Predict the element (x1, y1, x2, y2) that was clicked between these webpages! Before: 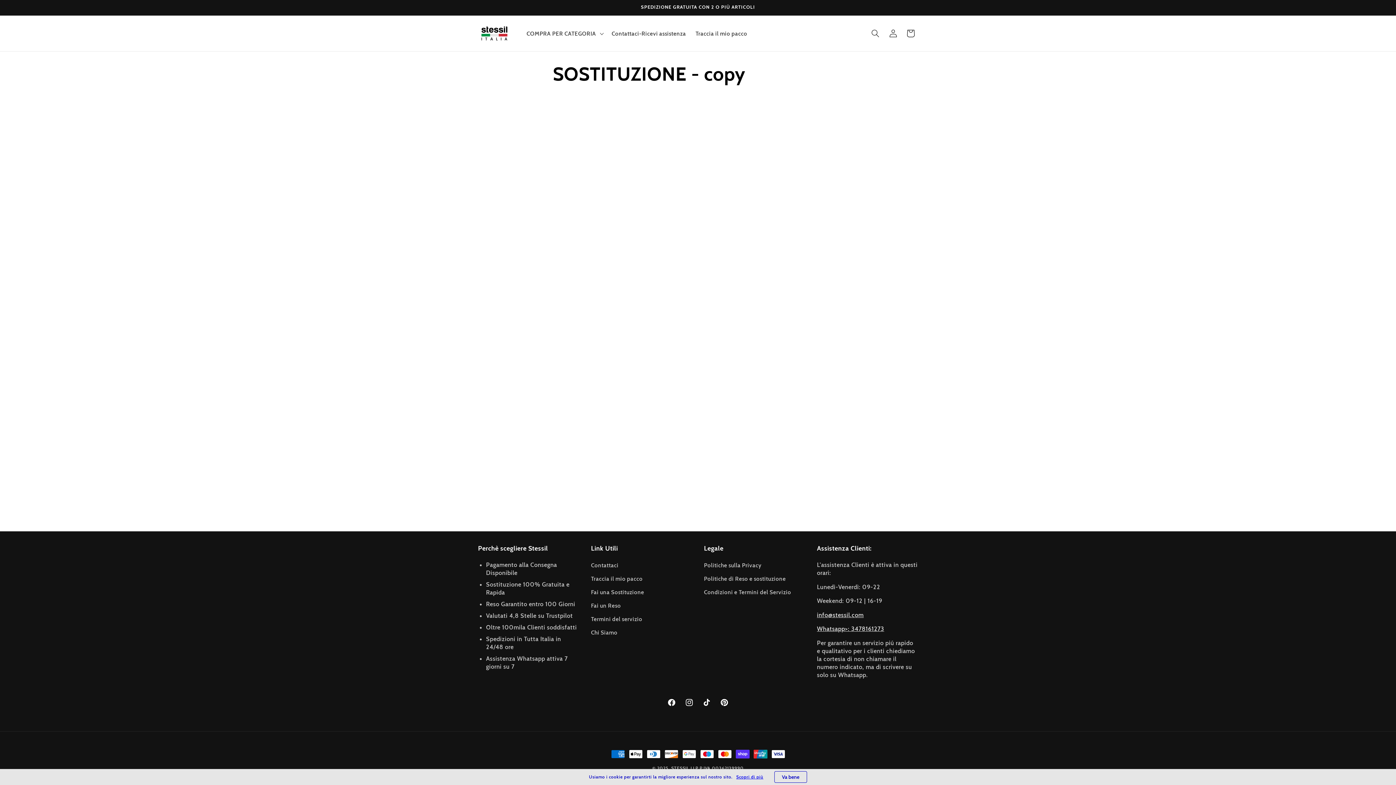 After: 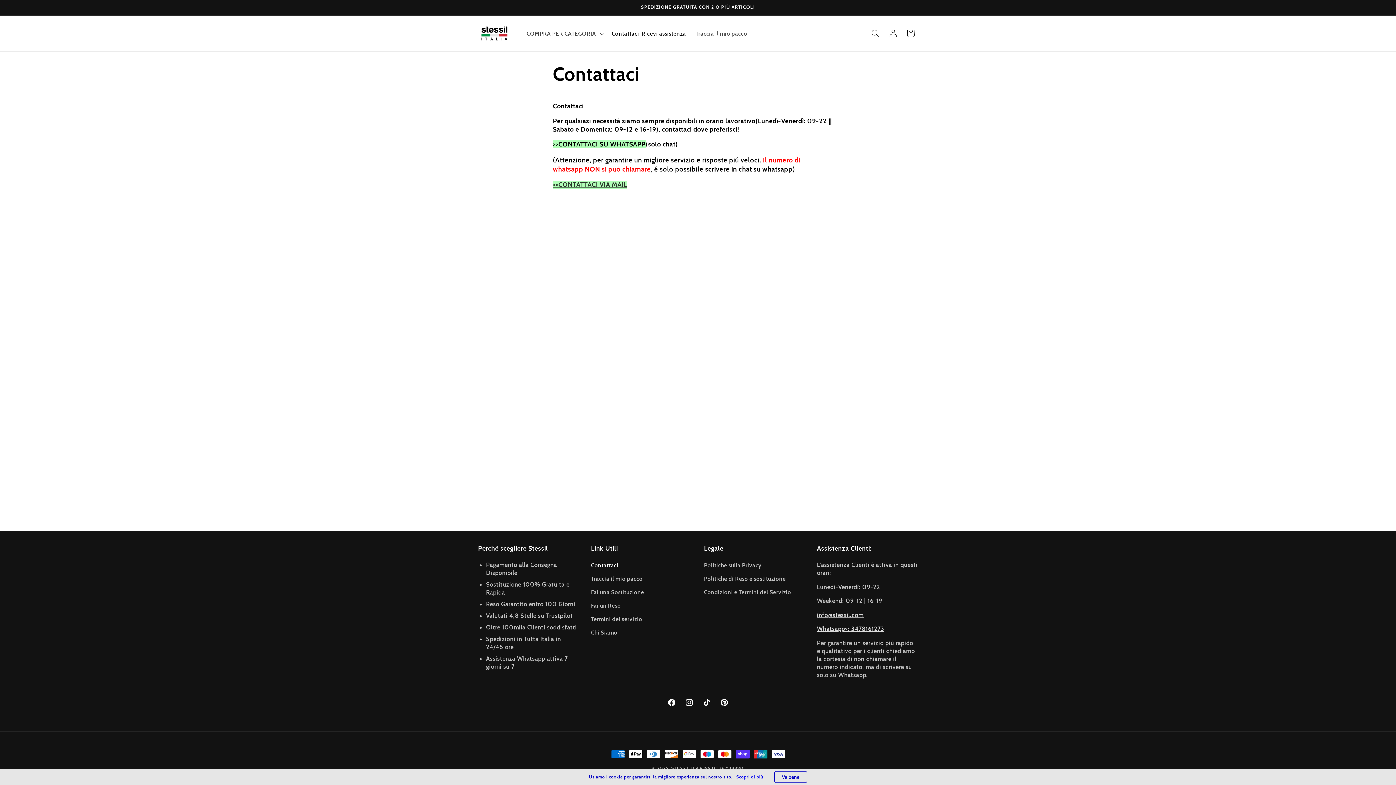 Action: label: Contattaci-Ricevi assistenza bbox: (607, 25, 690, 41)